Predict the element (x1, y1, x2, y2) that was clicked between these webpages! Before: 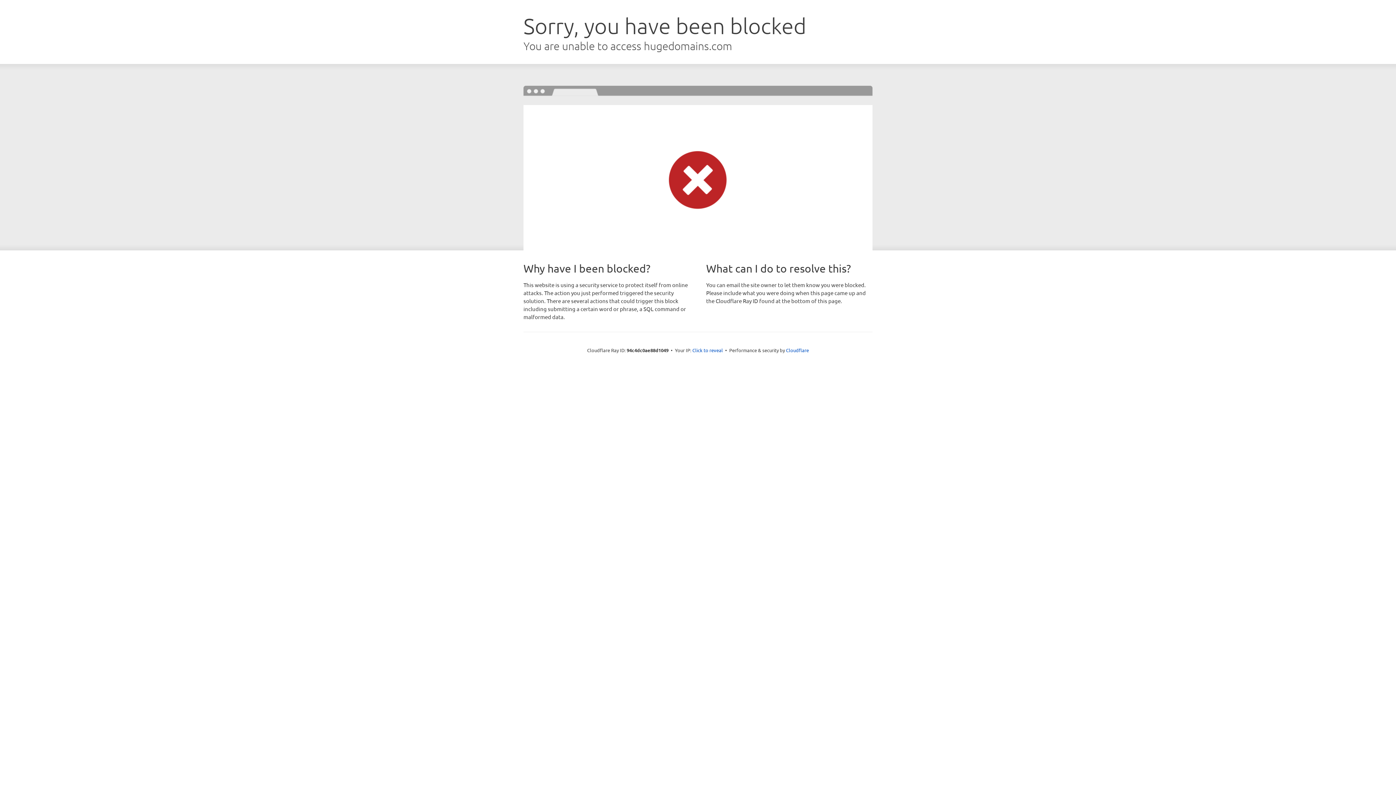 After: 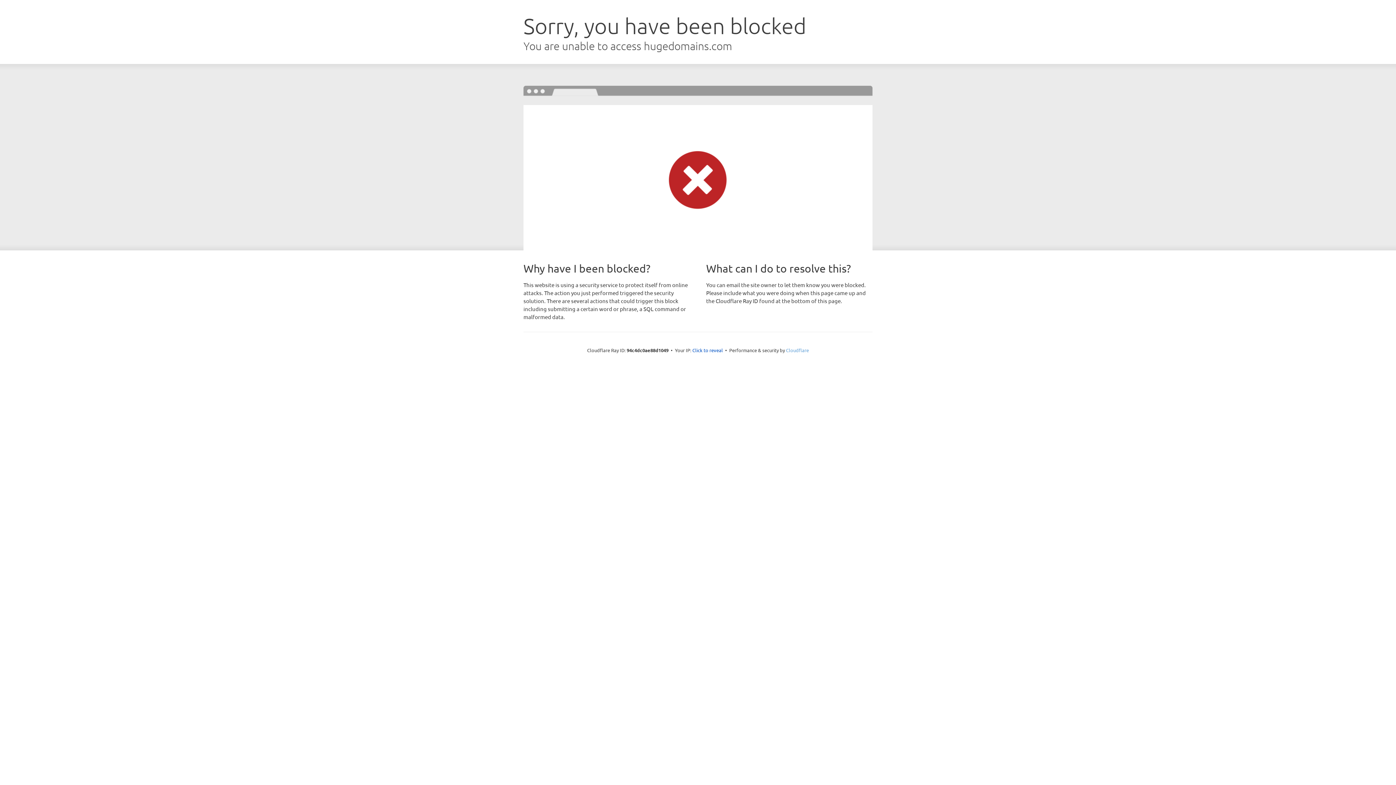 Action: label: Cloudflare bbox: (786, 347, 809, 353)